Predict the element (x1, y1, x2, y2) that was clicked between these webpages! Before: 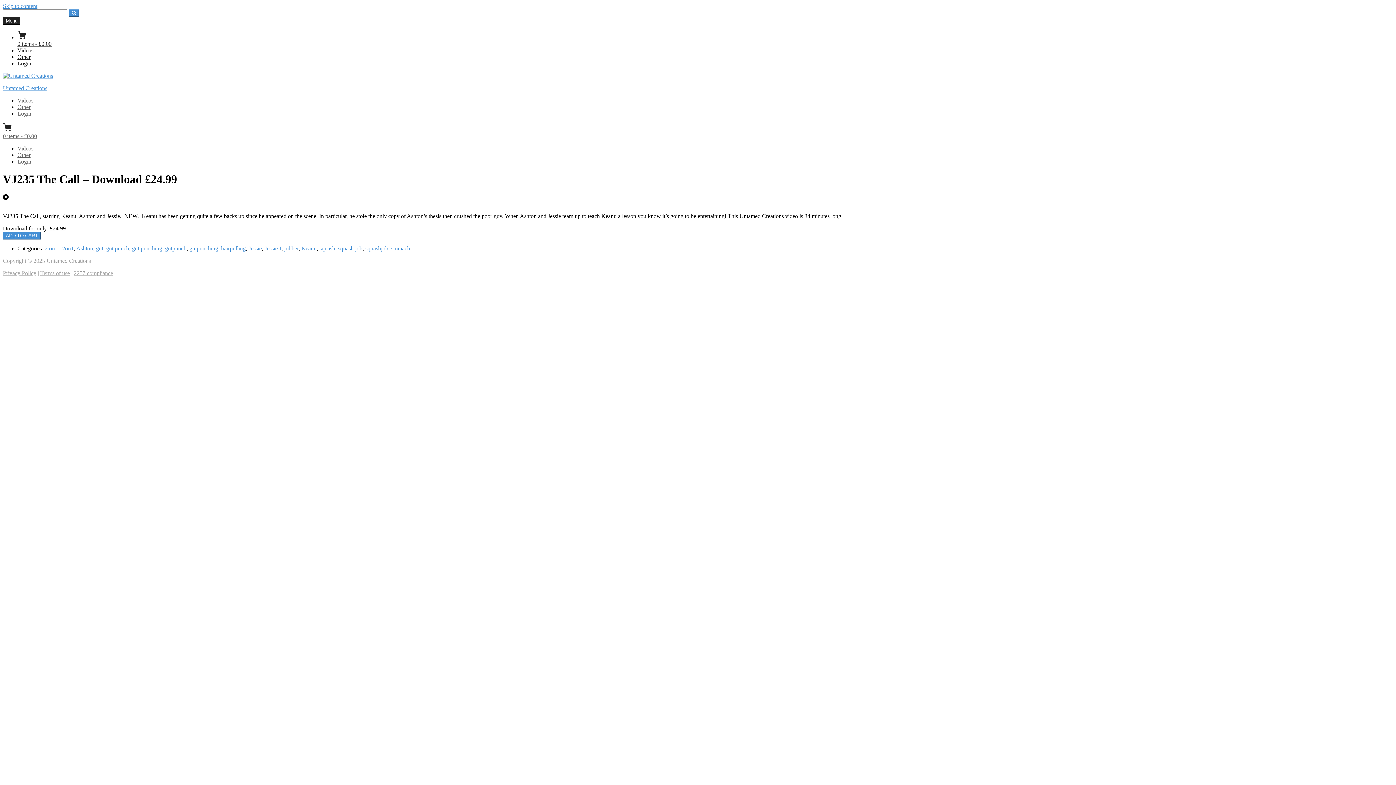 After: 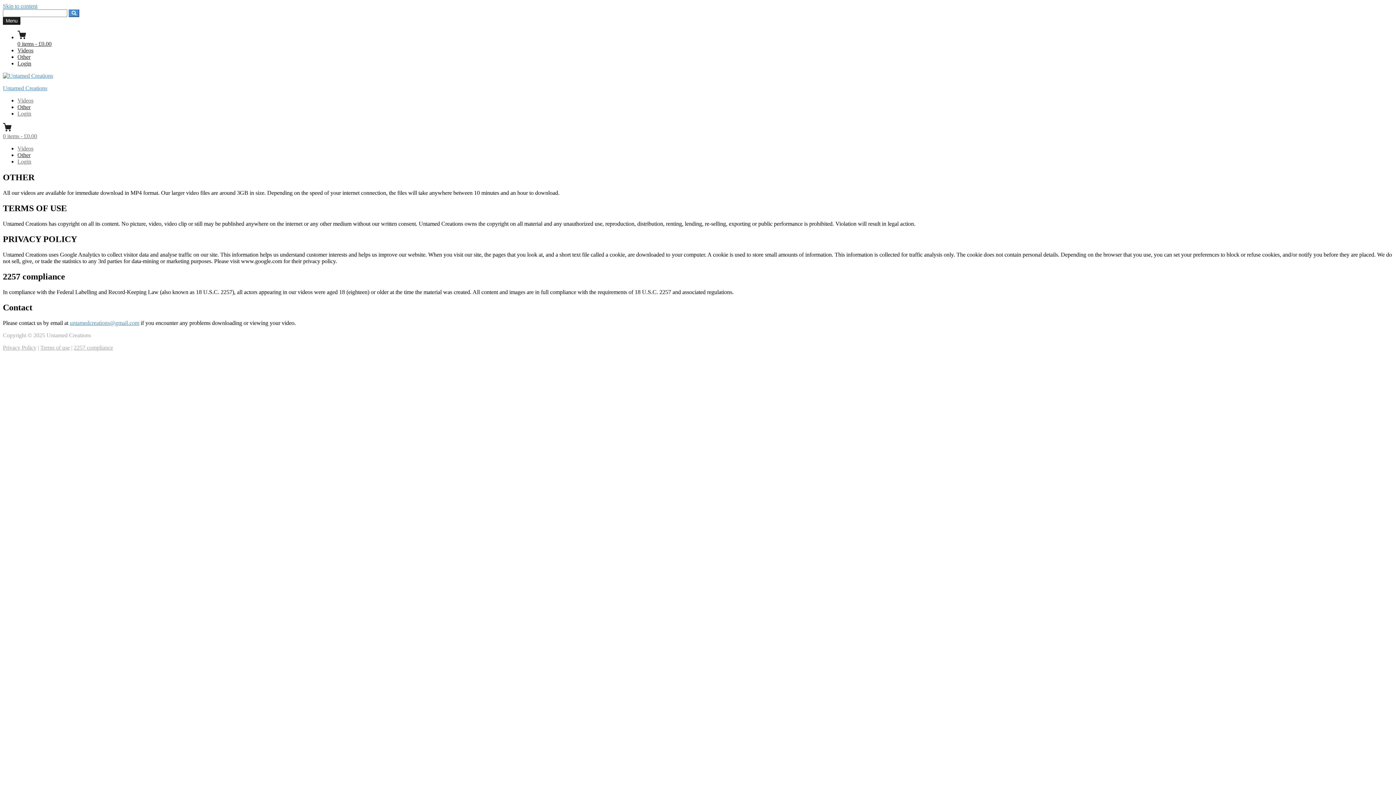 Action: label: Other bbox: (17, 104, 30, 110)